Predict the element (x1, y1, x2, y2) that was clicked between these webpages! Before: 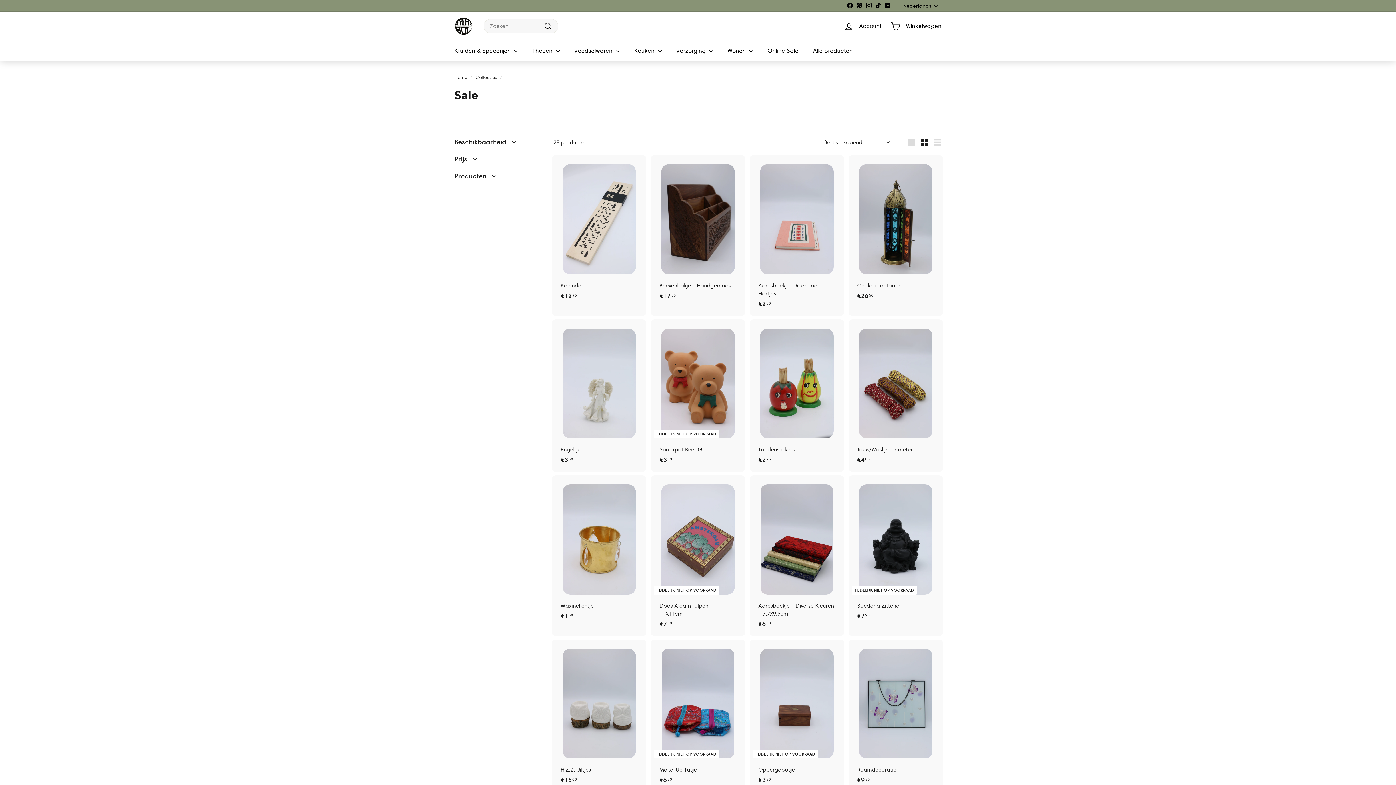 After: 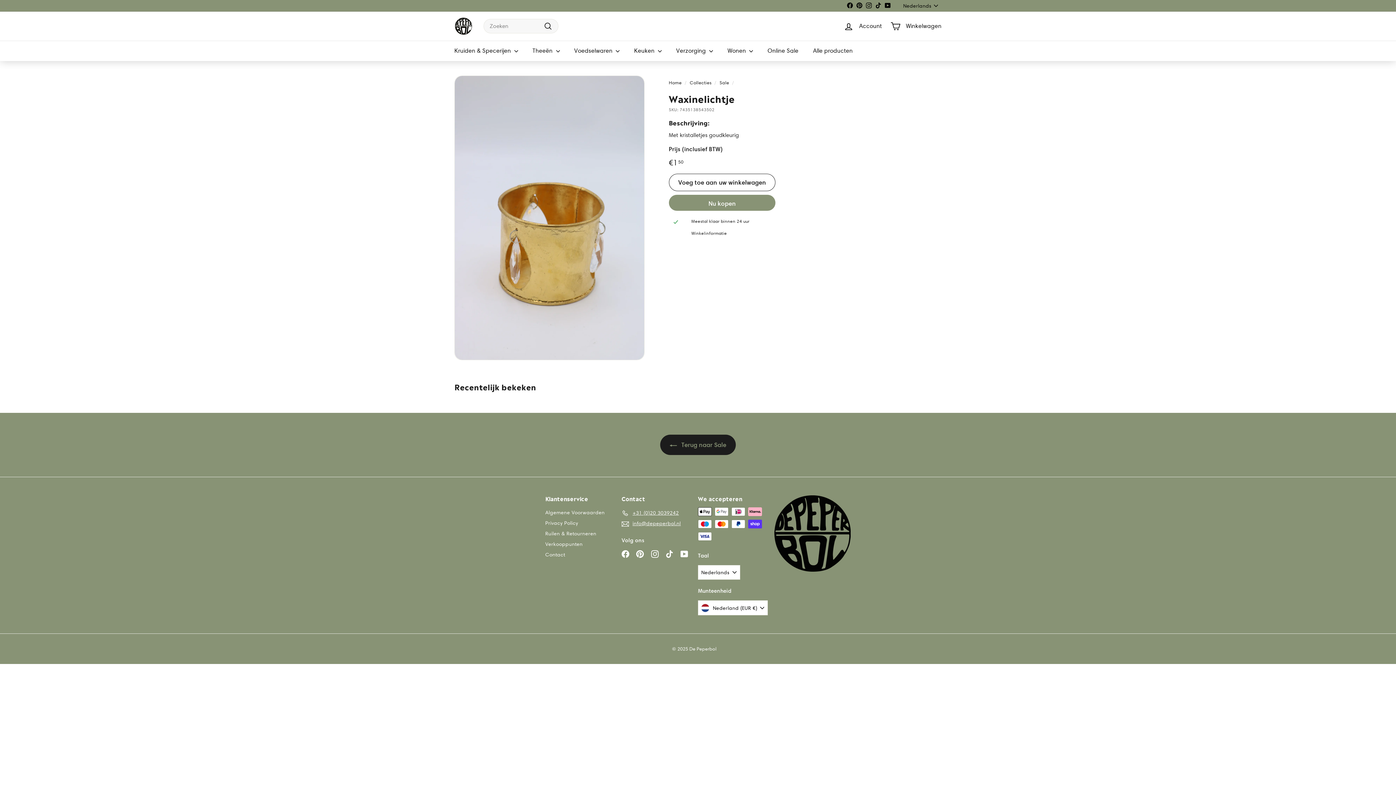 Action: bbox: (553, 475, 645, 628) label: Waxinelichtje
€150
€1,50